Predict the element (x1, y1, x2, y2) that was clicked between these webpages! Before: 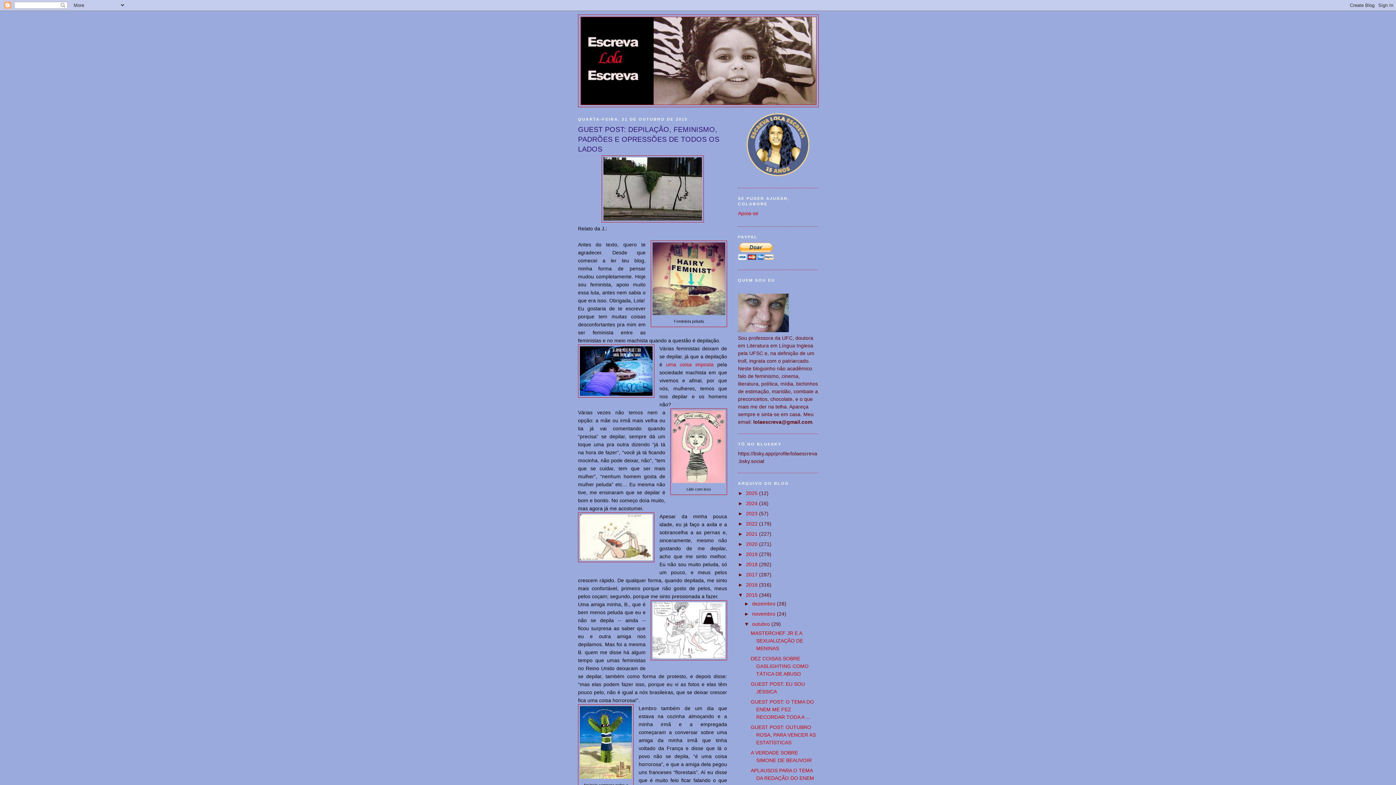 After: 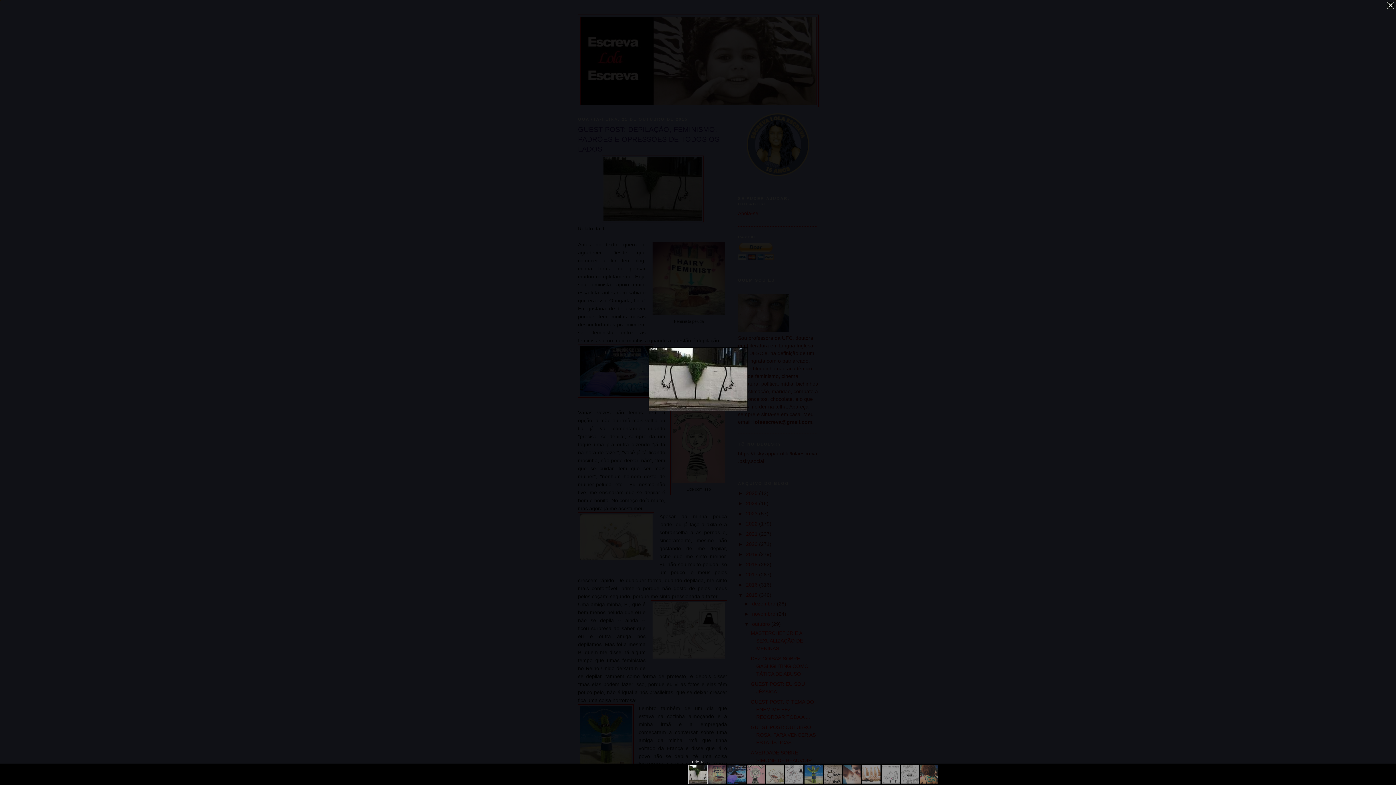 Action: bbox: (601, 217, 703, 223)